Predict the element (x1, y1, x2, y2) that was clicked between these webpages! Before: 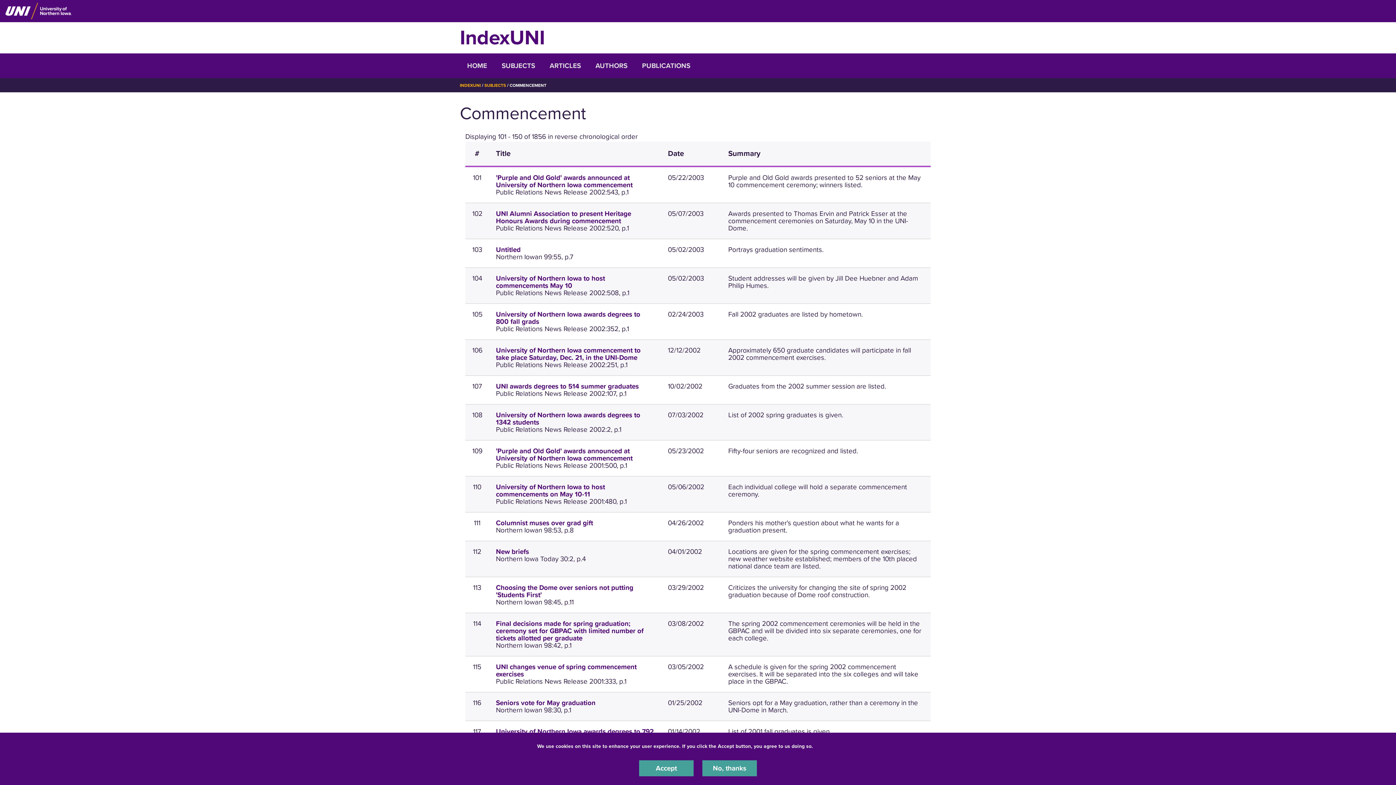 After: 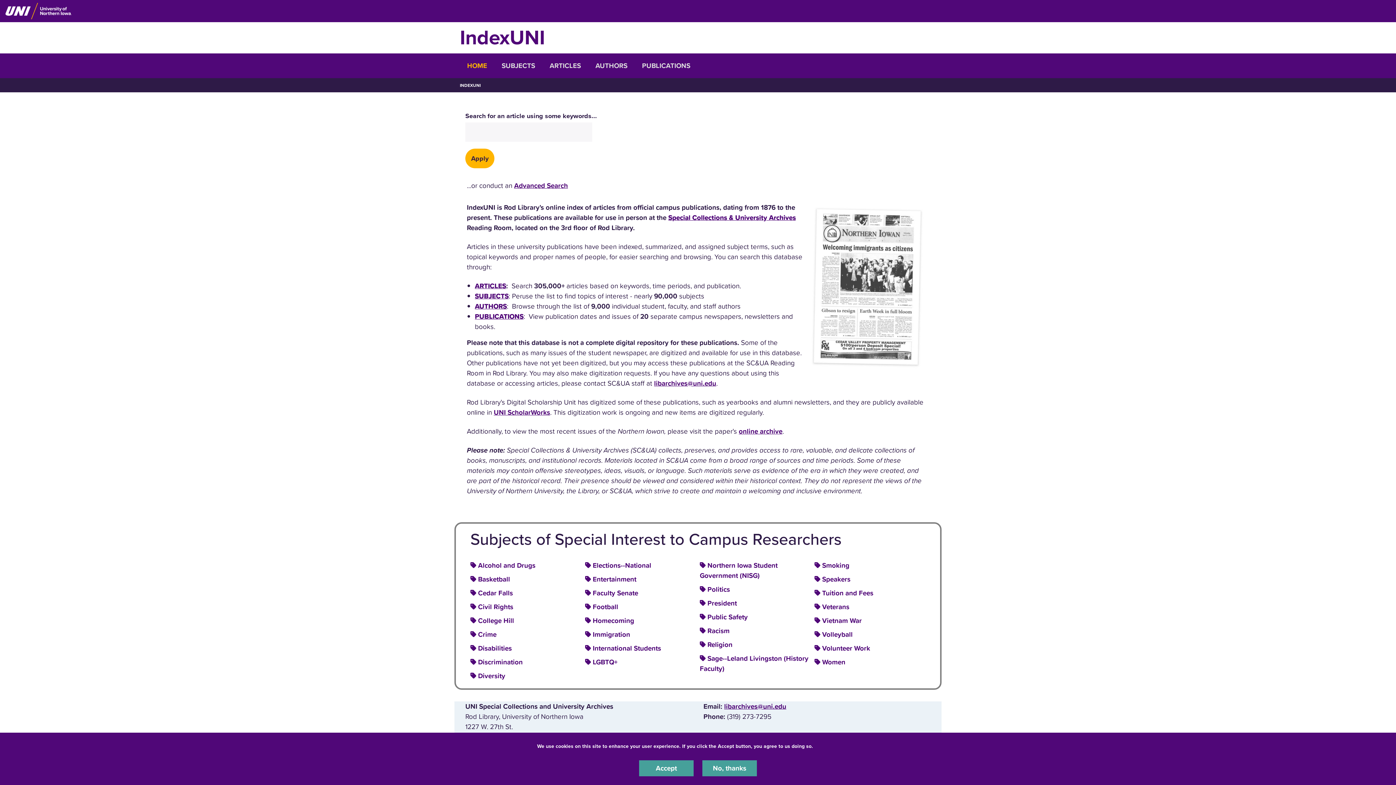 Action: bbox: (460, 82, 480, 88) label: INDEXUNI